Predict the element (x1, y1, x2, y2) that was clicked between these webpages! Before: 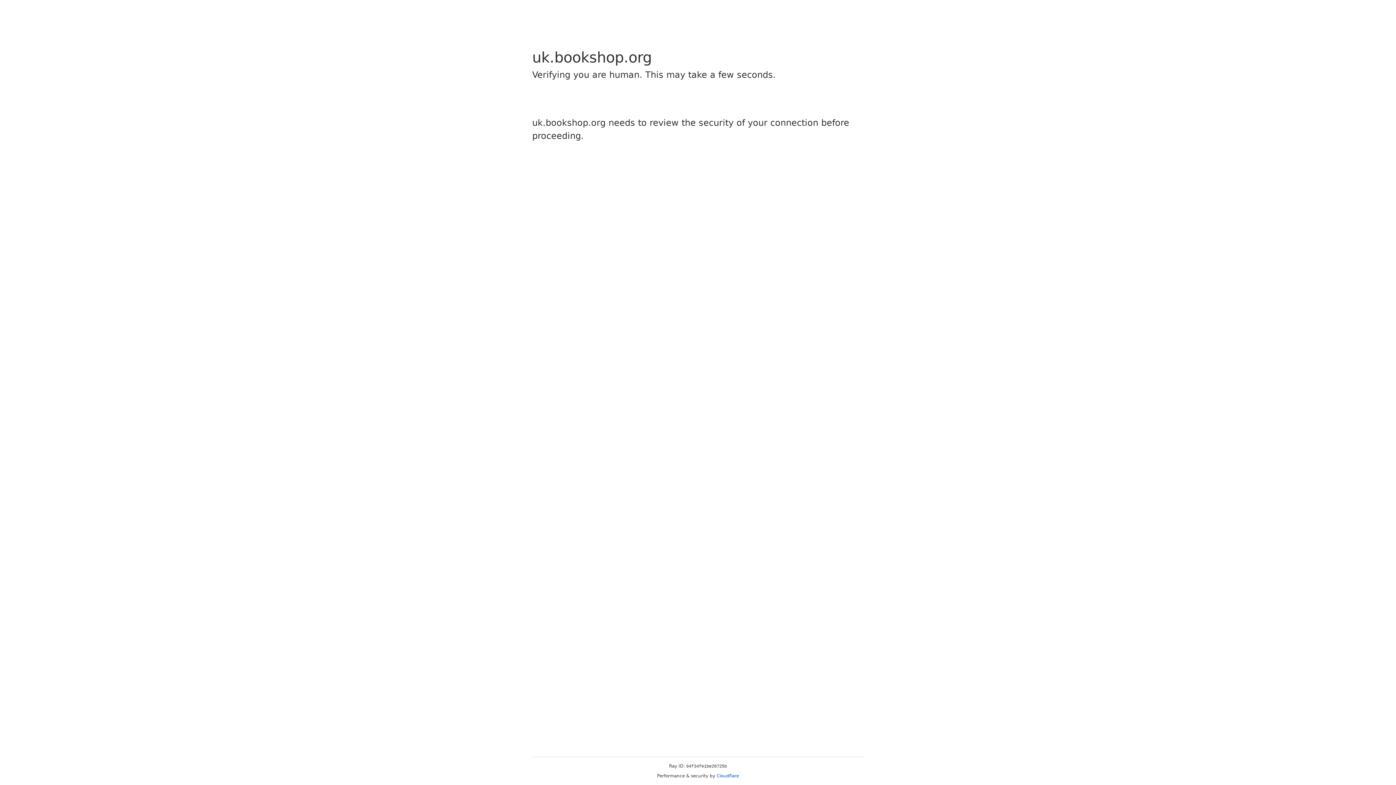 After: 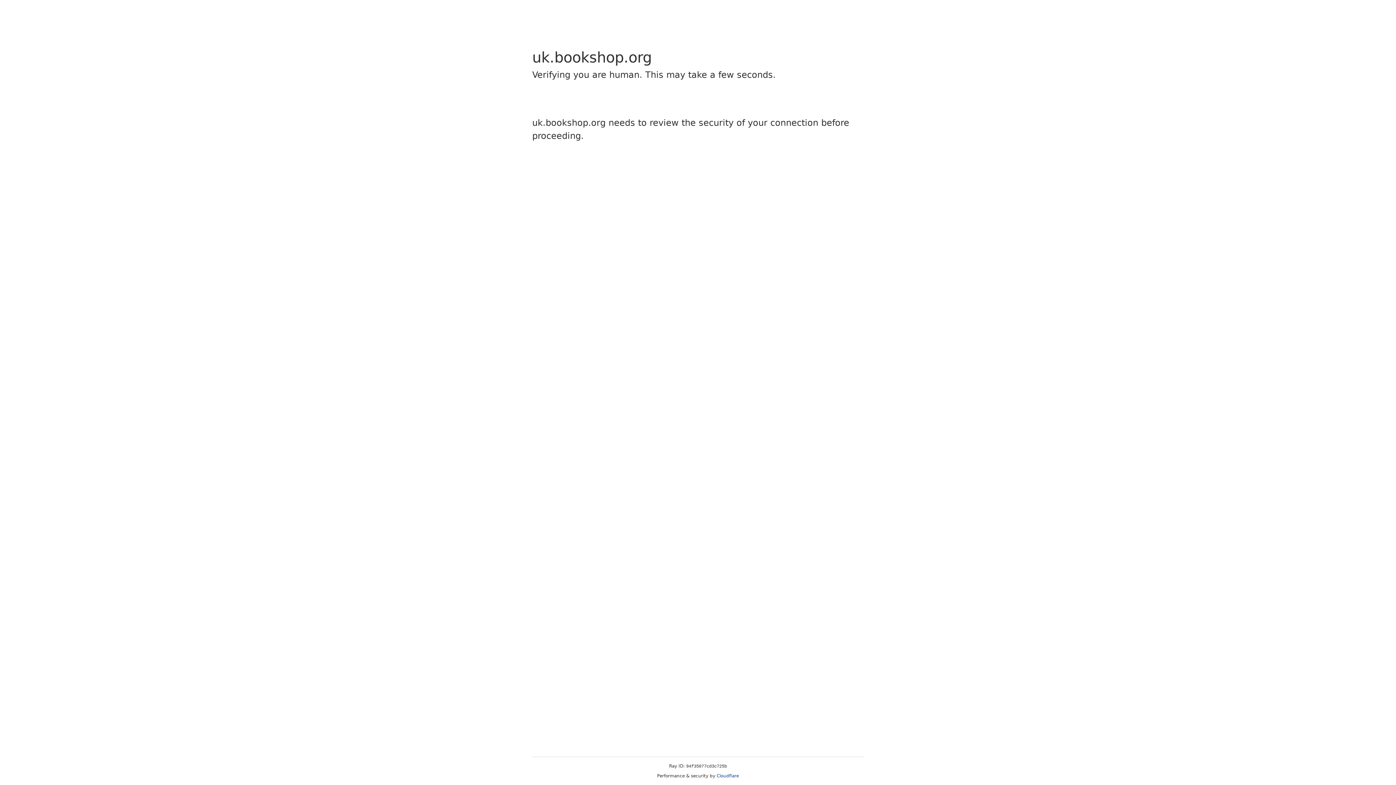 Action: label: Cloudflare bbox: (716, 773, 739, 778)